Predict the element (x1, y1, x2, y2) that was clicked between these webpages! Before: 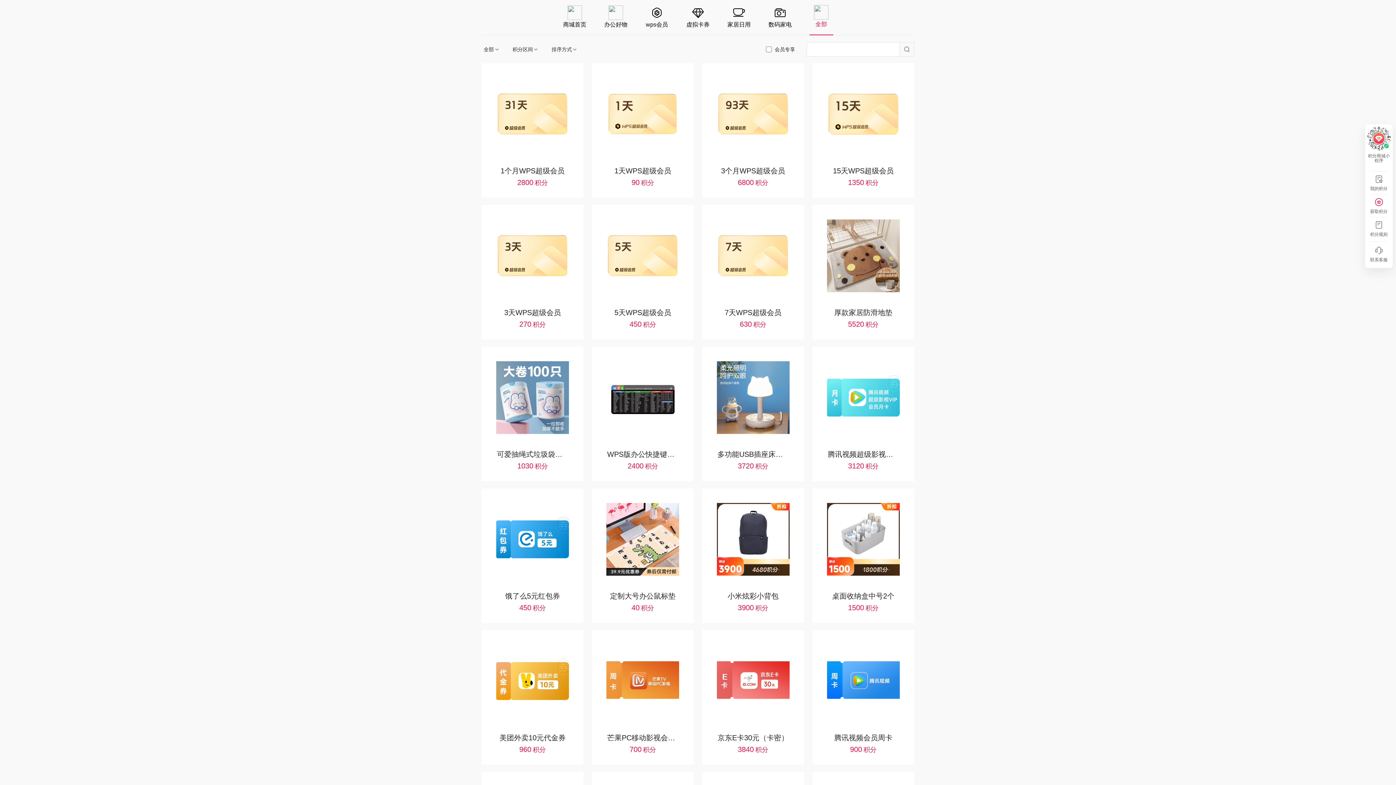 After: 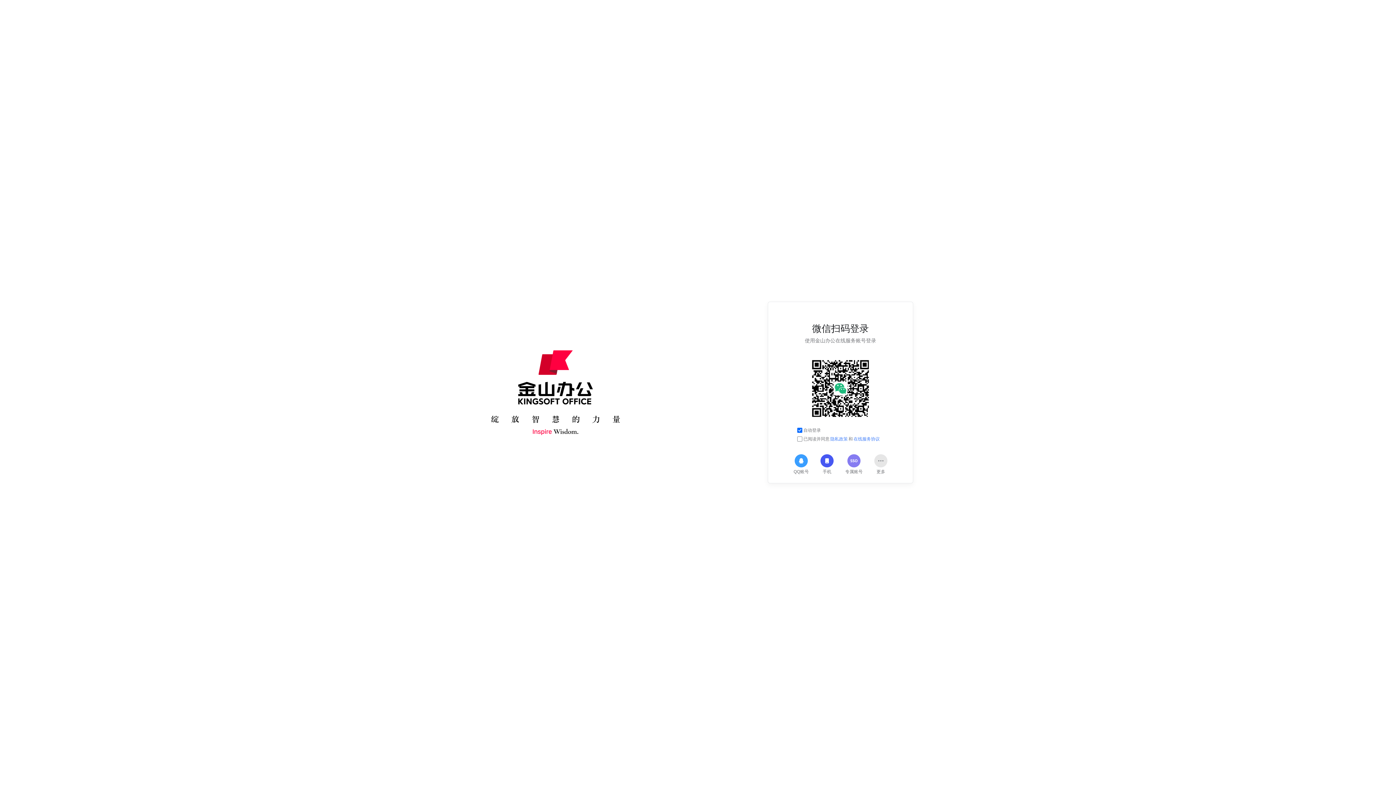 Action: label: 获取积分 bbox: (1364, 194, 1394, 217)